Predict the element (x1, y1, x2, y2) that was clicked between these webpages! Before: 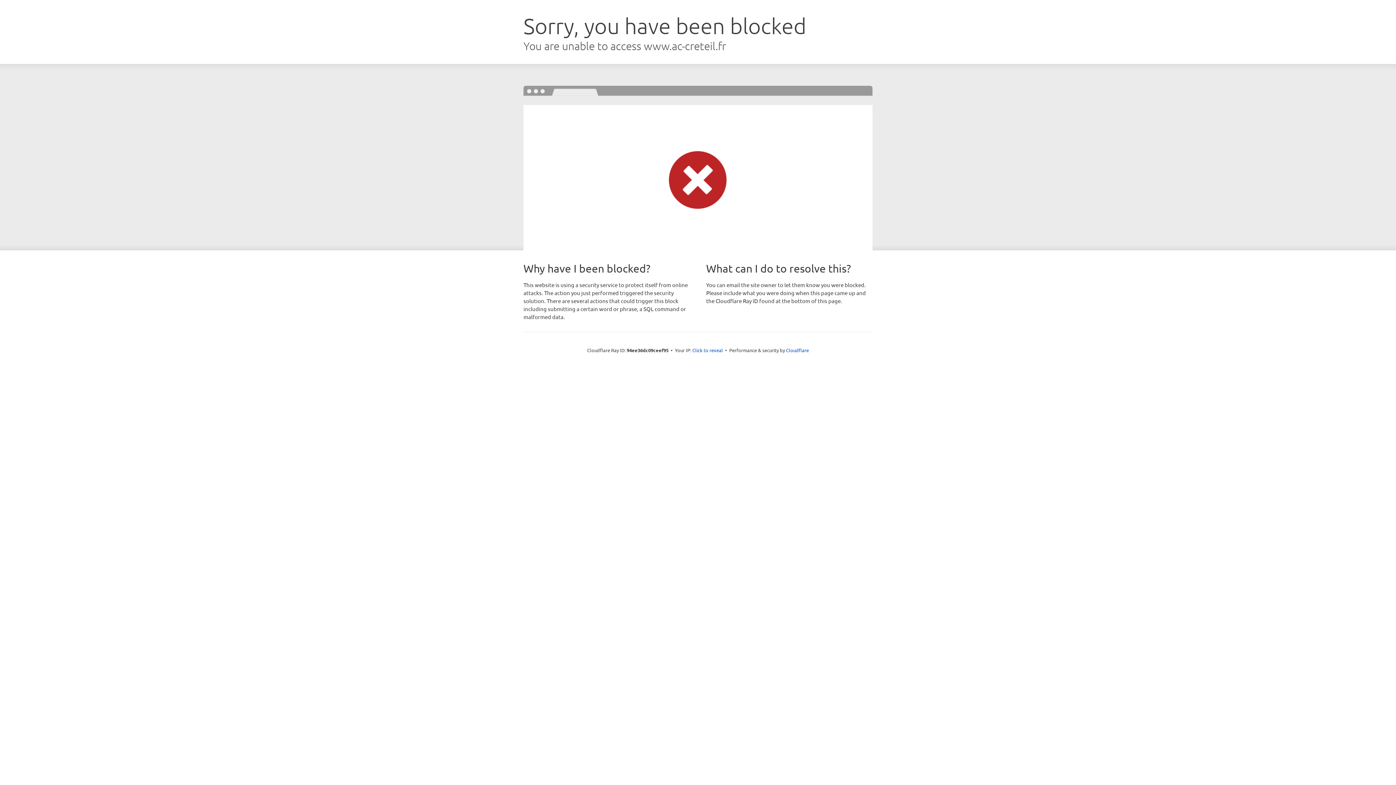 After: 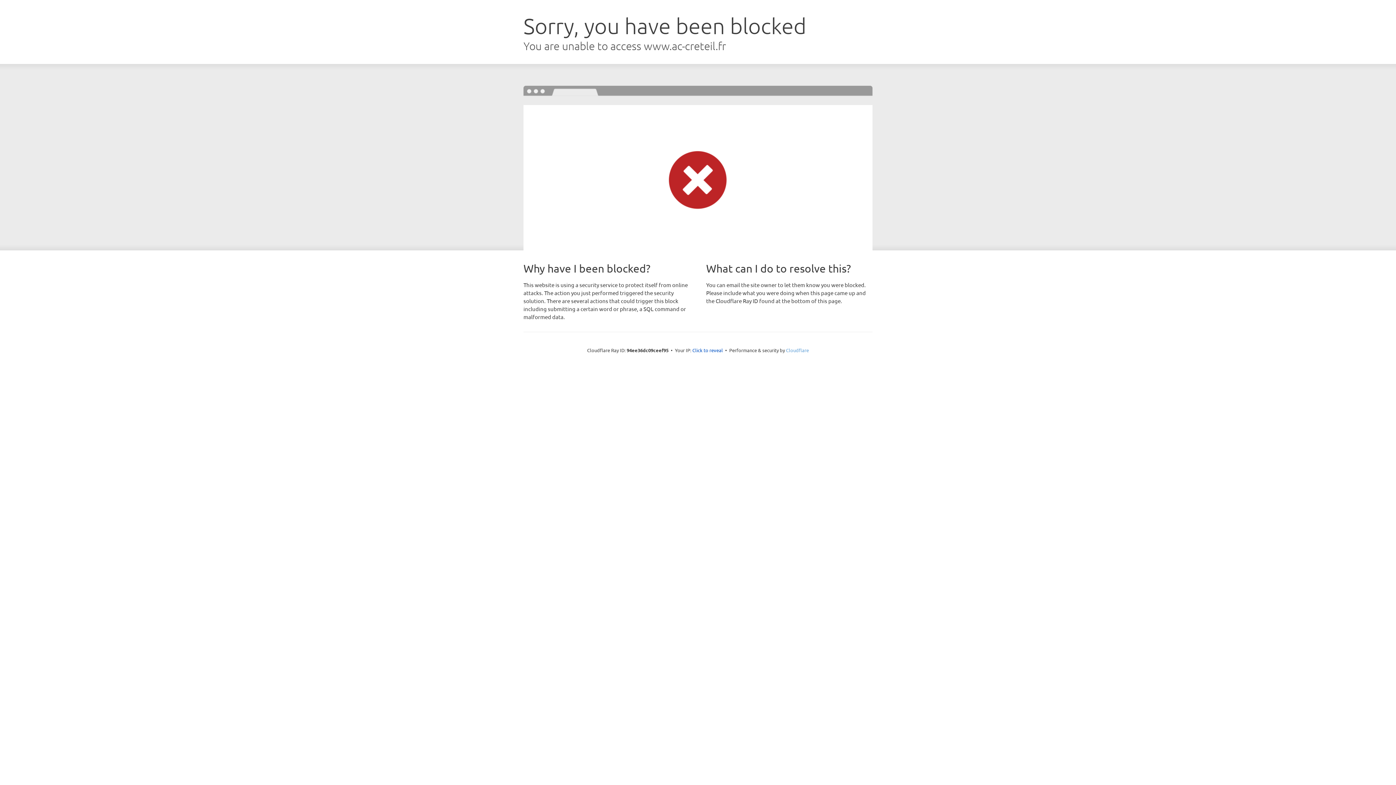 Action: bbox: (786, 347, 809, 353) label: Cloudflare